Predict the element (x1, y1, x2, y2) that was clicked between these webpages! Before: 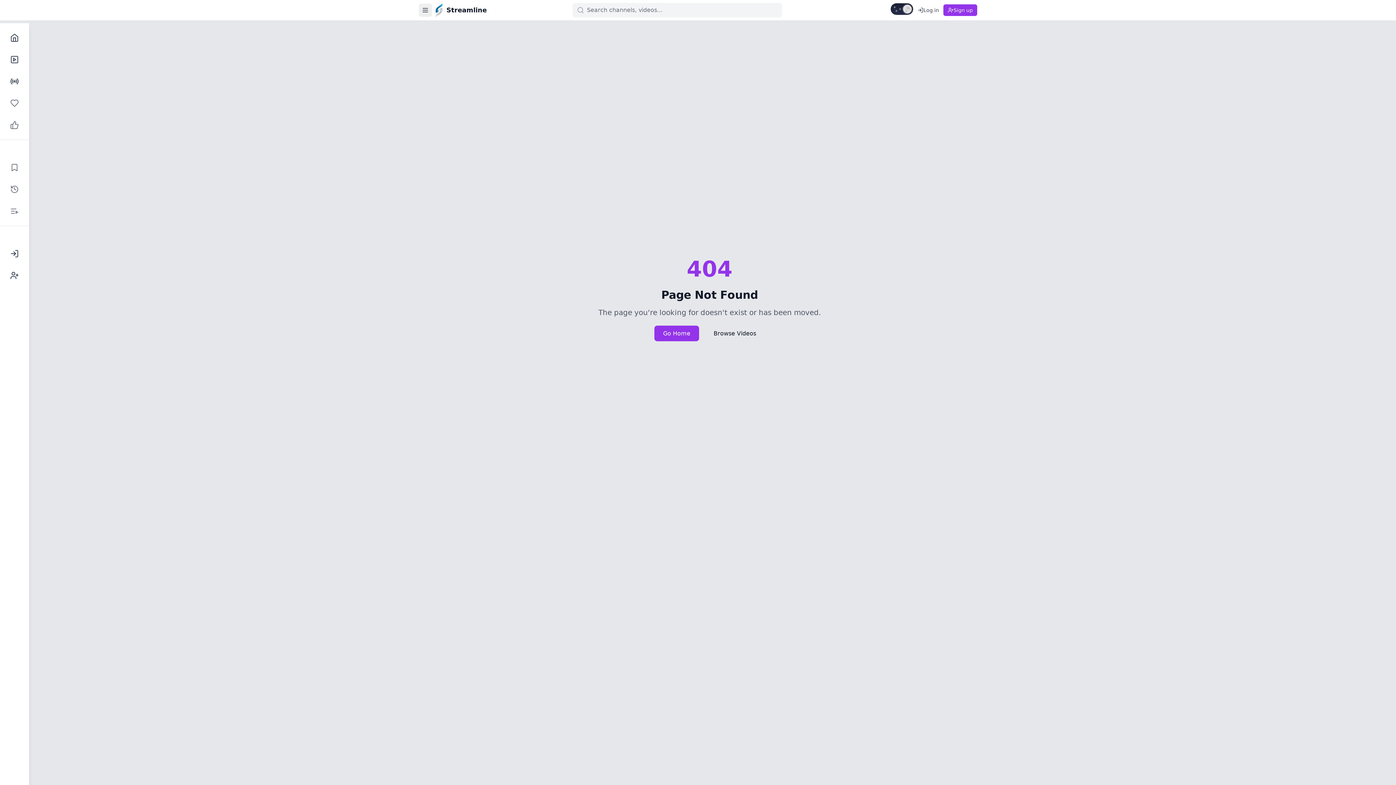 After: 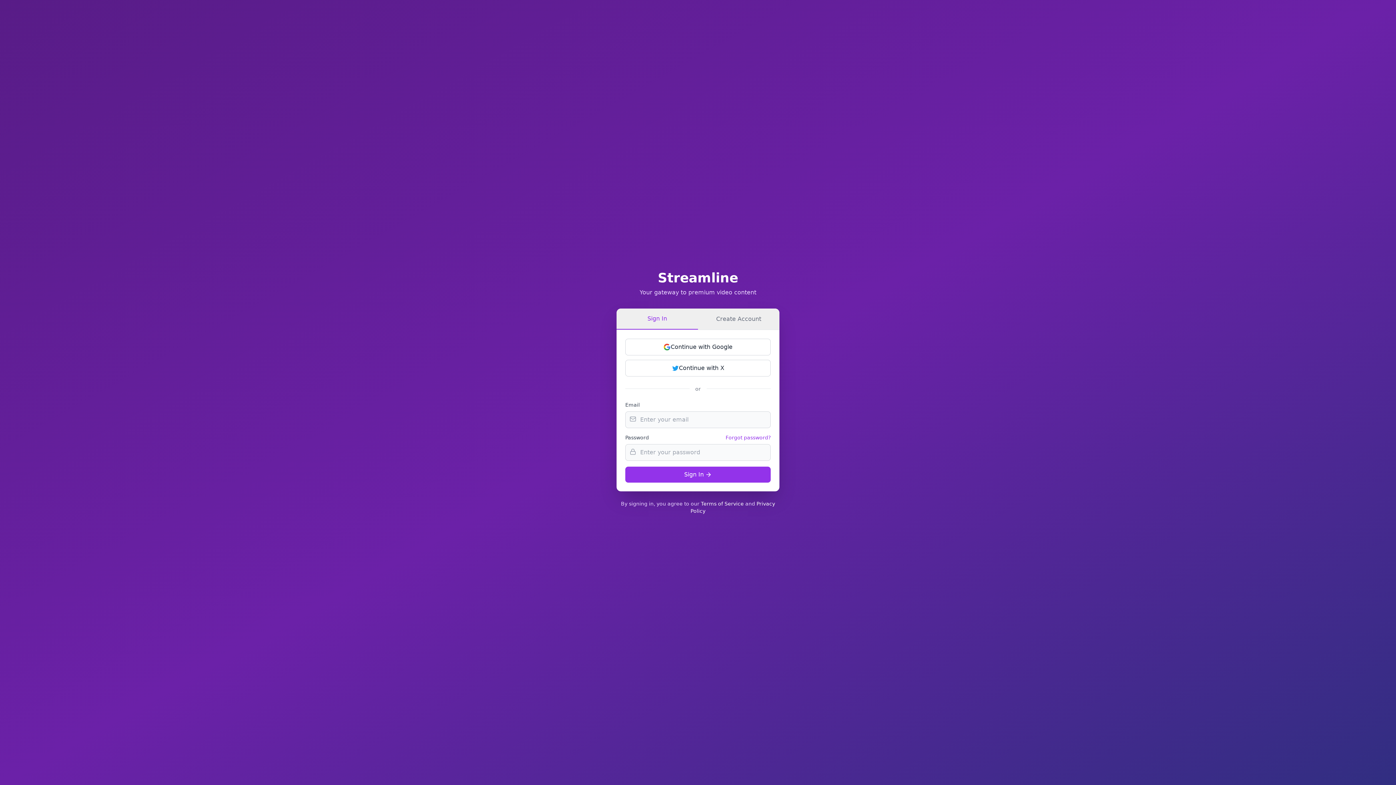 Action: bbox: (4, 201, 24, 221) label: My Playlists